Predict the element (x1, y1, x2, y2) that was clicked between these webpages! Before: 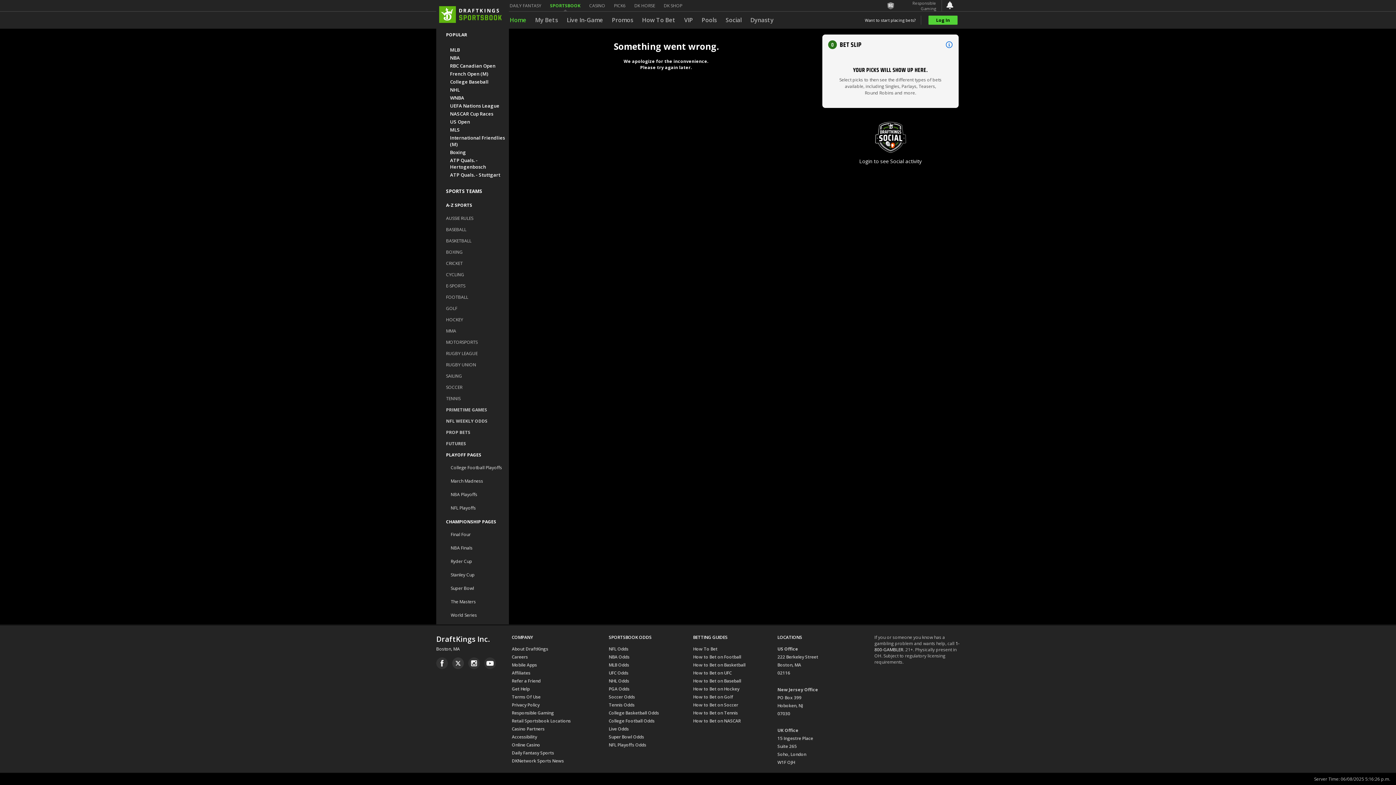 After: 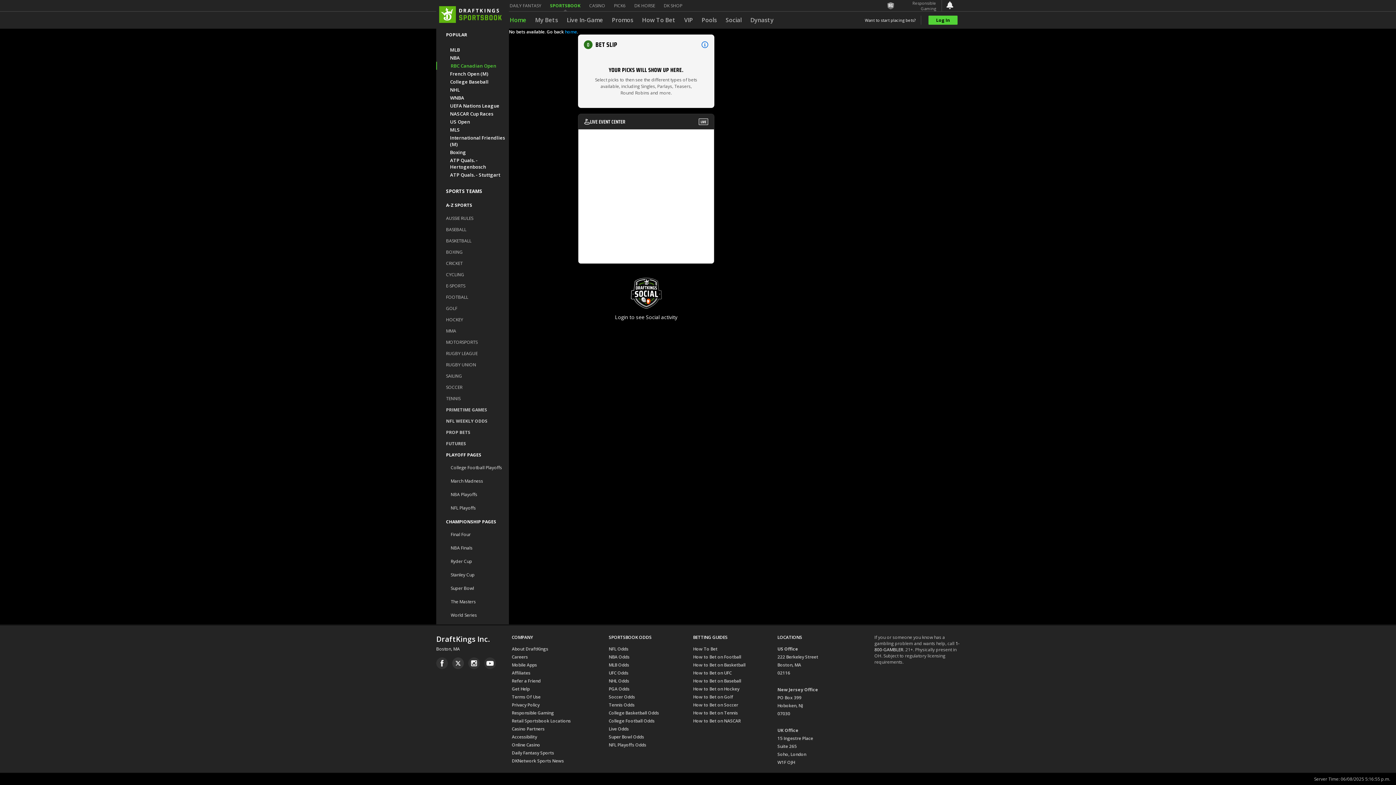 Action: label: RBC Canadian Open bbox: (450, 62, 505, 69)